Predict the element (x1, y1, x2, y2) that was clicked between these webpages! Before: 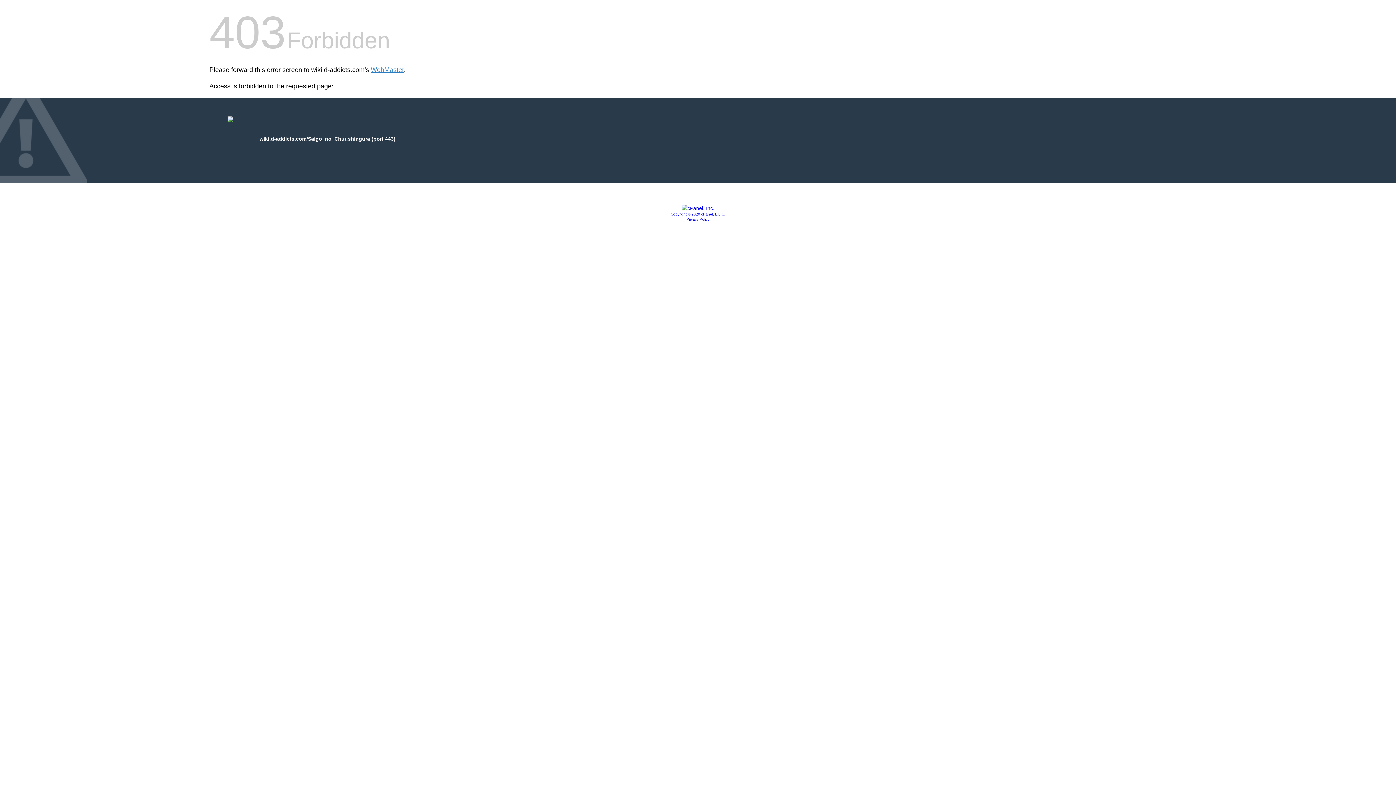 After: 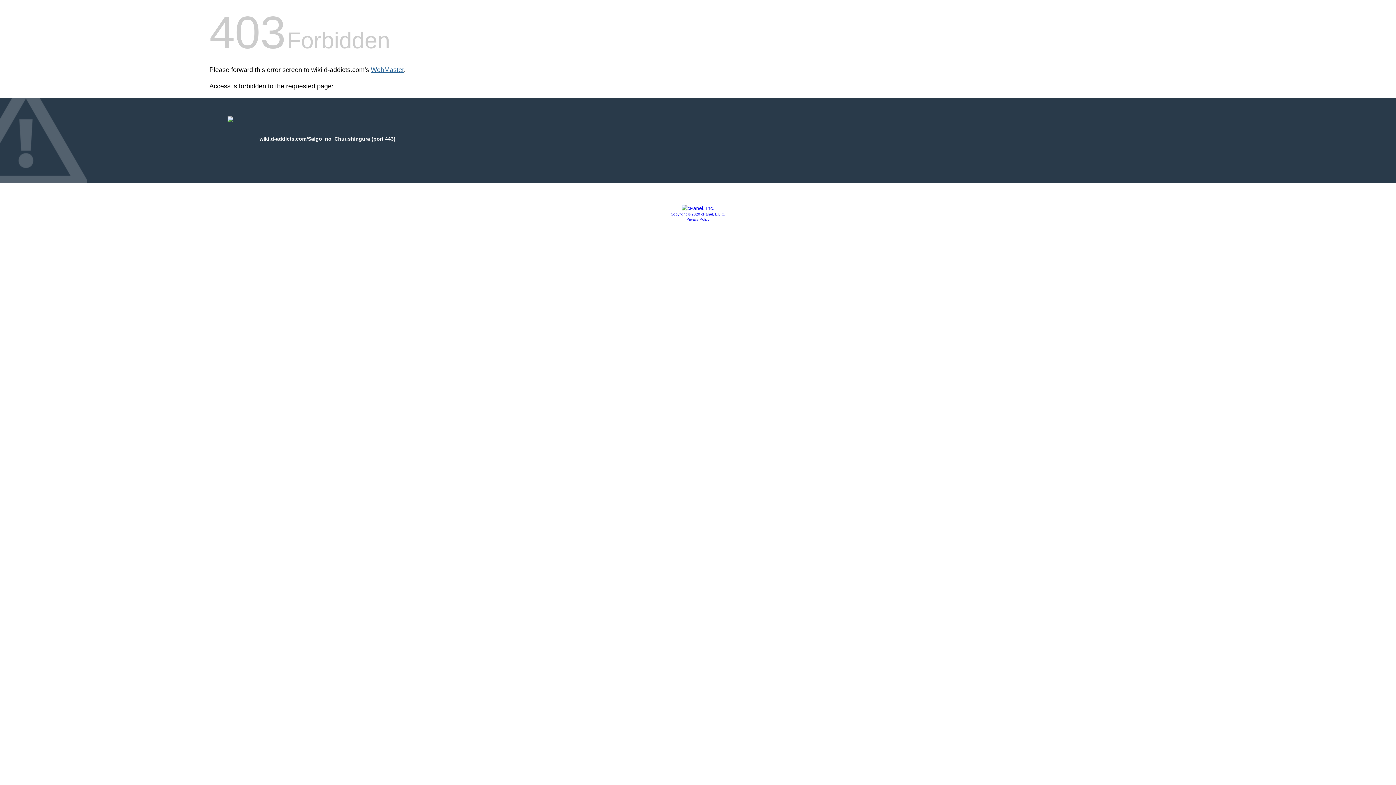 Action: label: WebMaster bbox: (370, 66, 404, 73)